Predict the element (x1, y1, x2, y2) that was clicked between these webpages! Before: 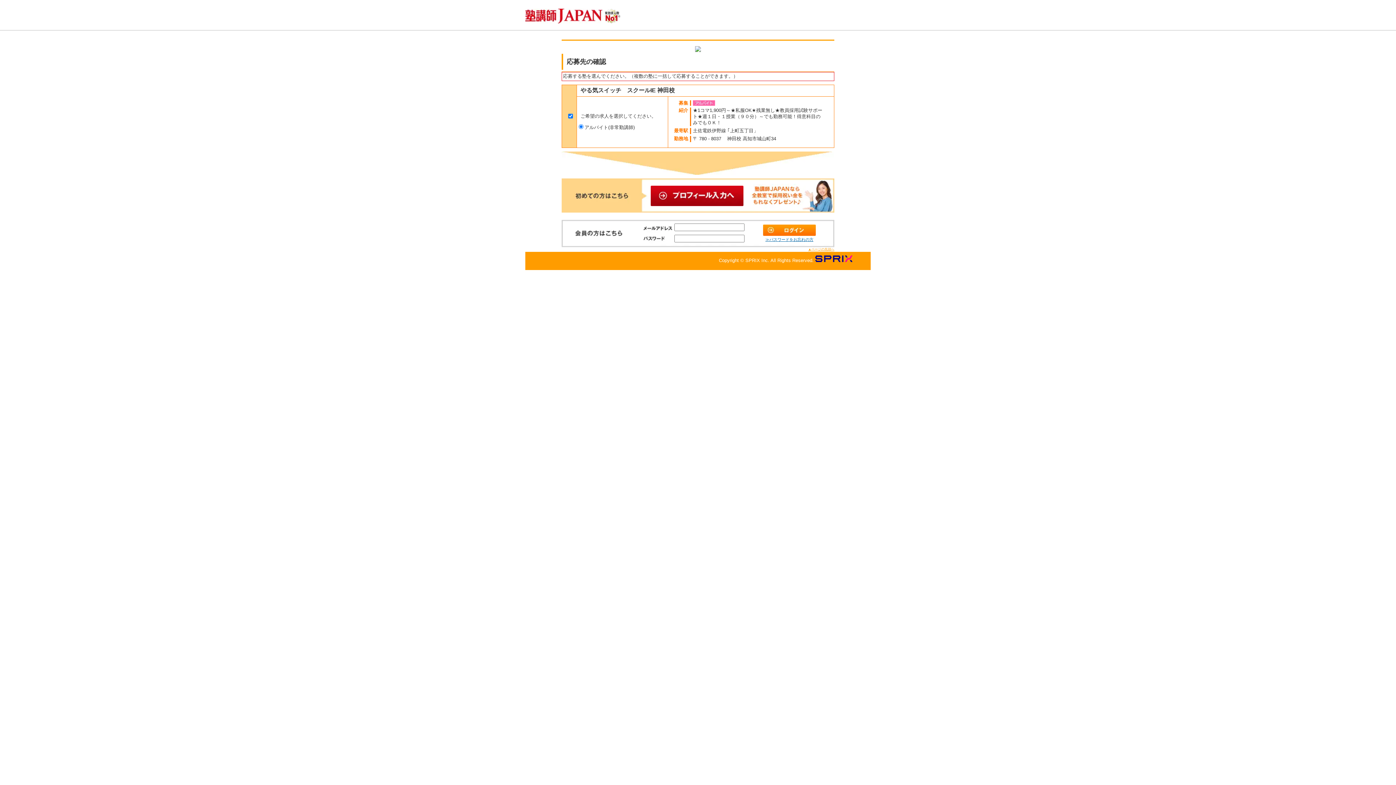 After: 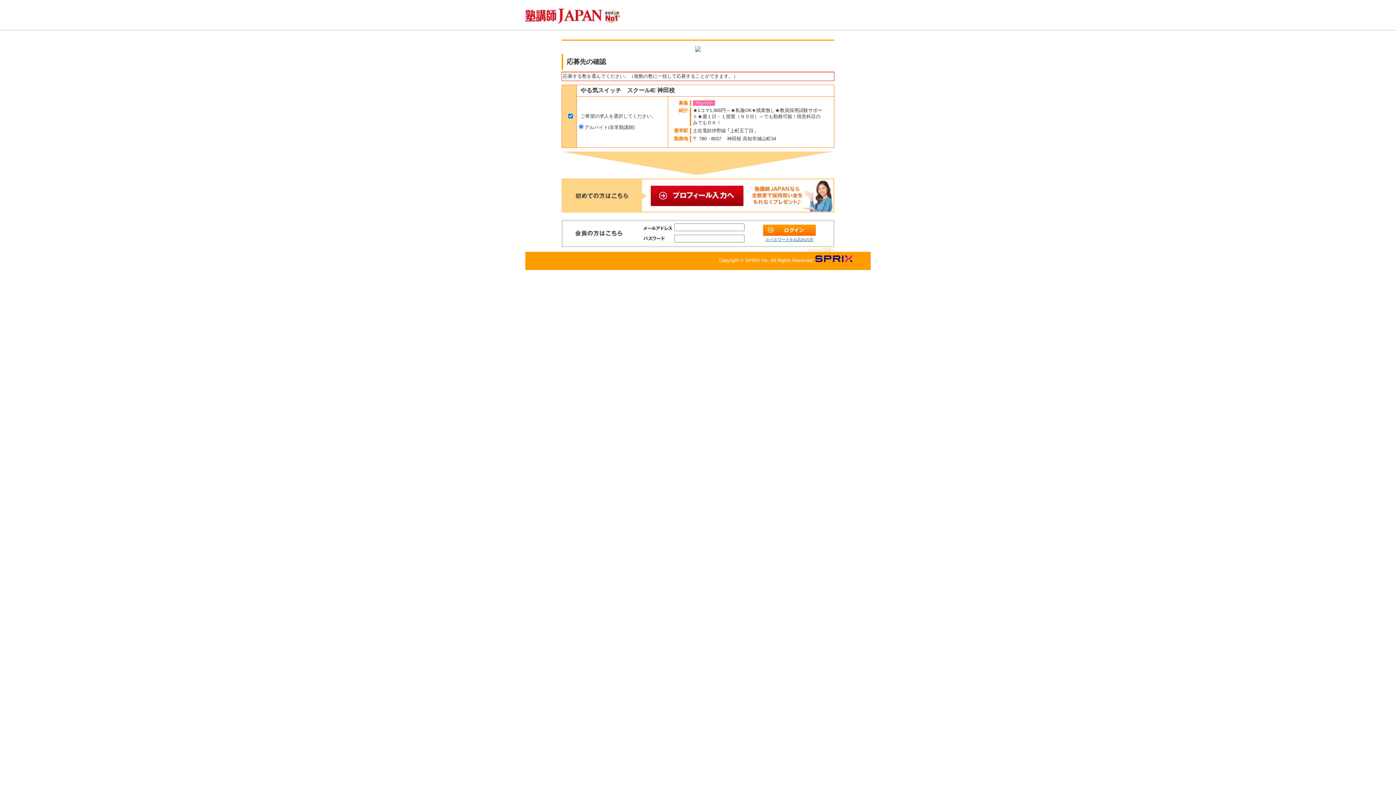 Action: bbox: (808, 247, 834, 252) label: ▲ページの先頭へ